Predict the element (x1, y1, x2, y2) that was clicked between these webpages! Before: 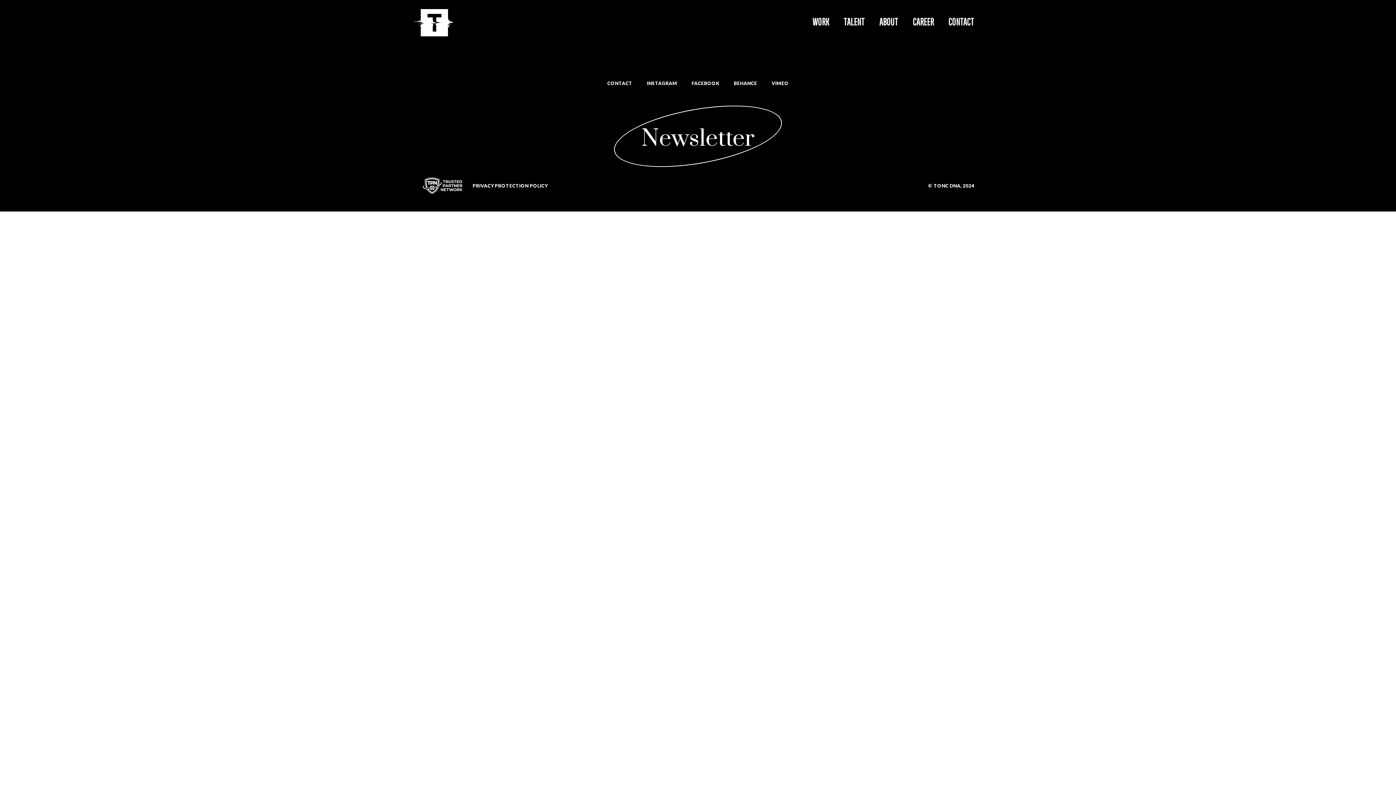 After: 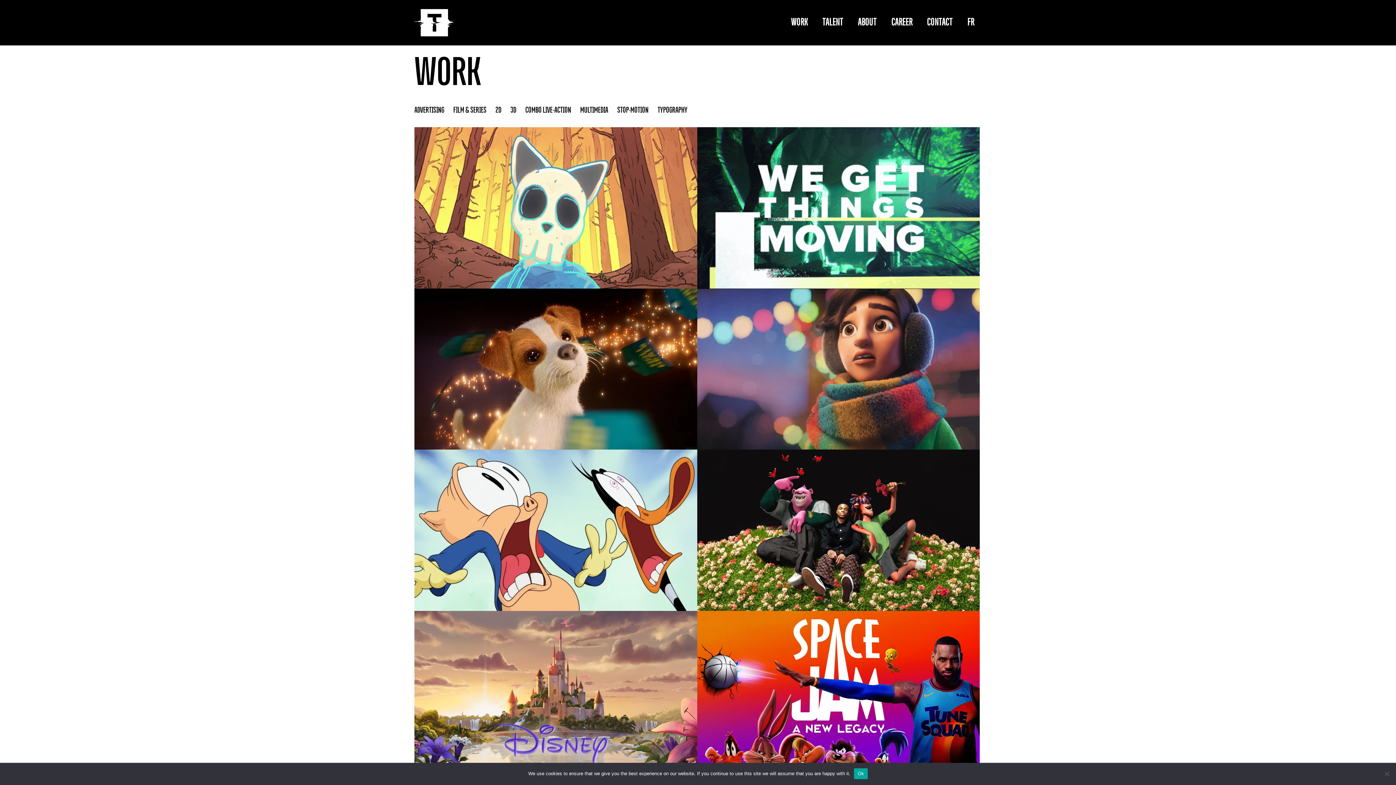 Action: bbox: (805, 6, 836, 38) label: WORK